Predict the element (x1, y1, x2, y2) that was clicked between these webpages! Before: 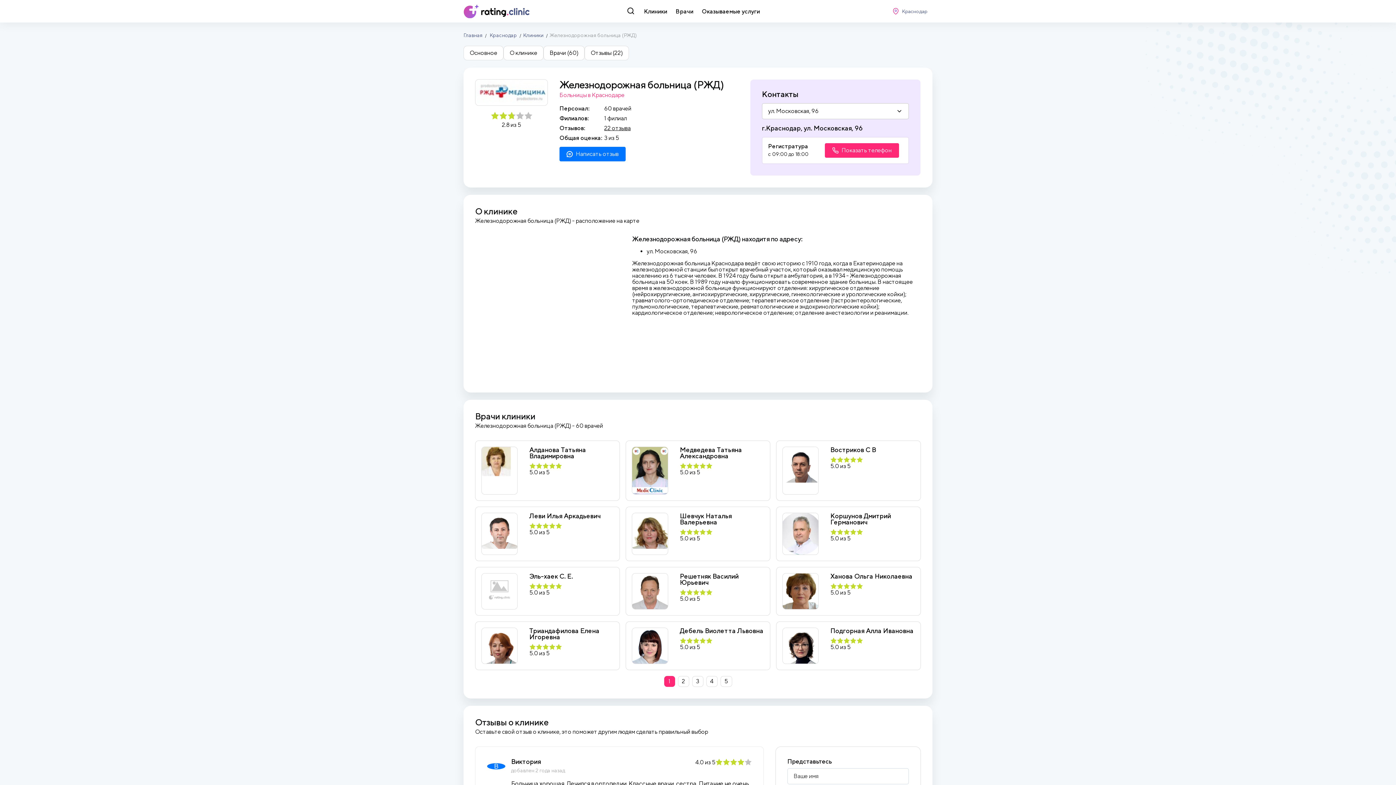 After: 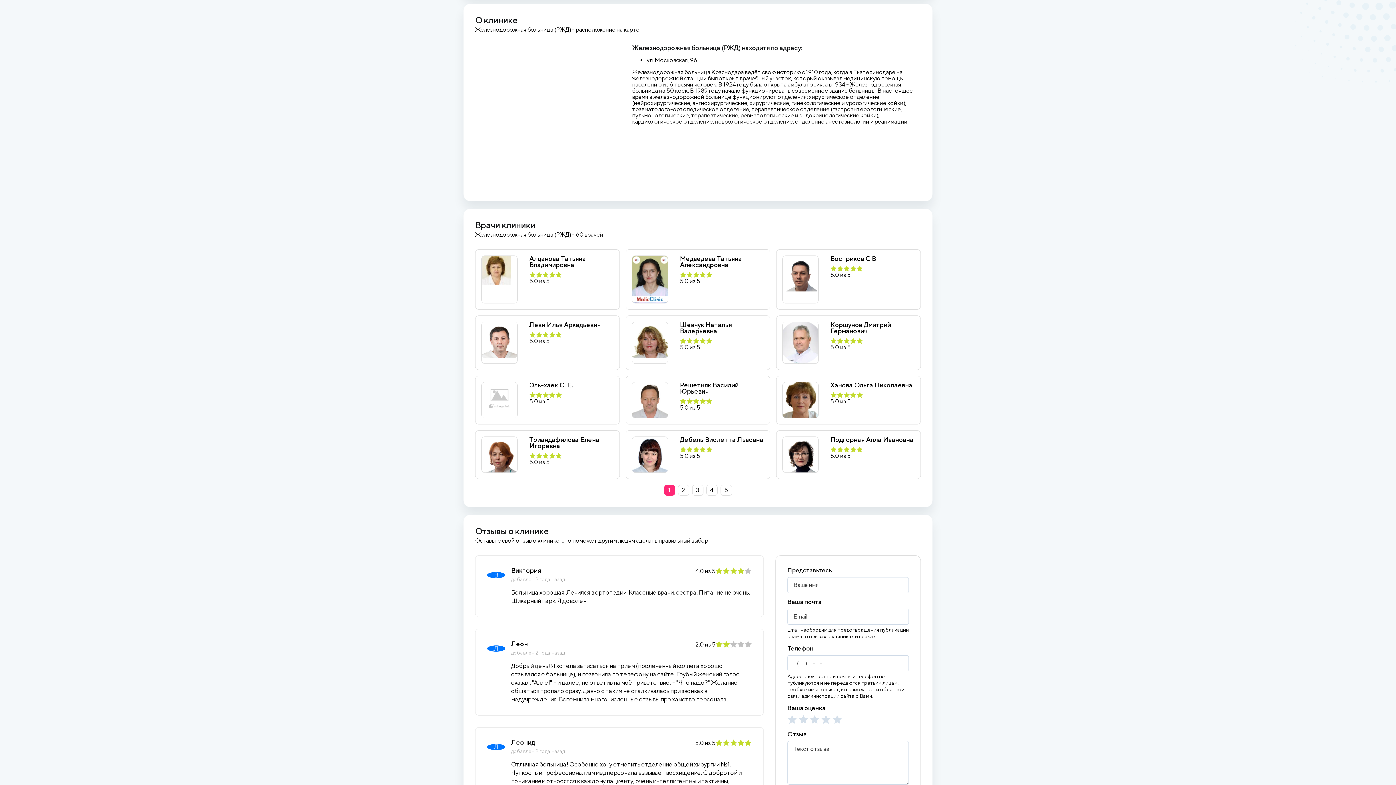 Action: label: О клинике bbox: (503, 45, 543, 60)